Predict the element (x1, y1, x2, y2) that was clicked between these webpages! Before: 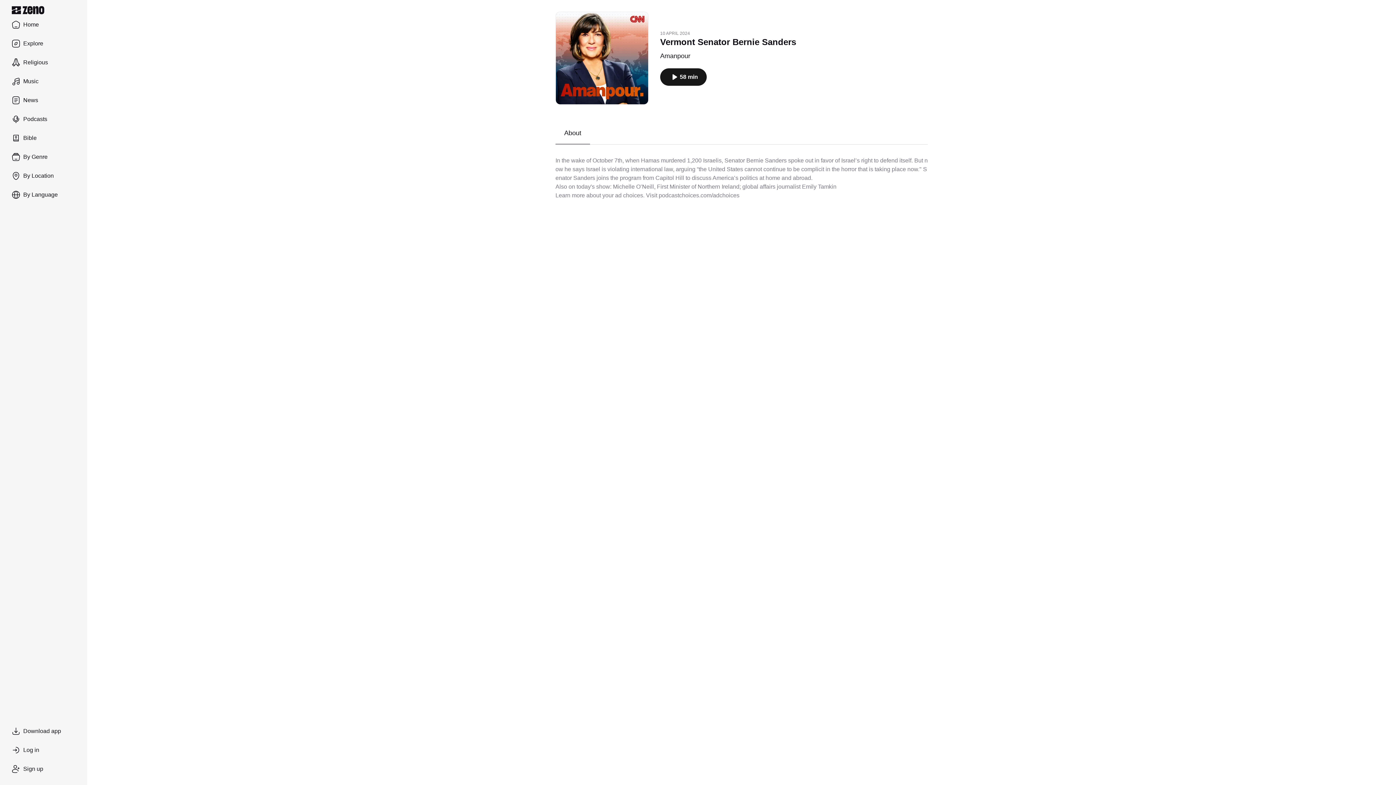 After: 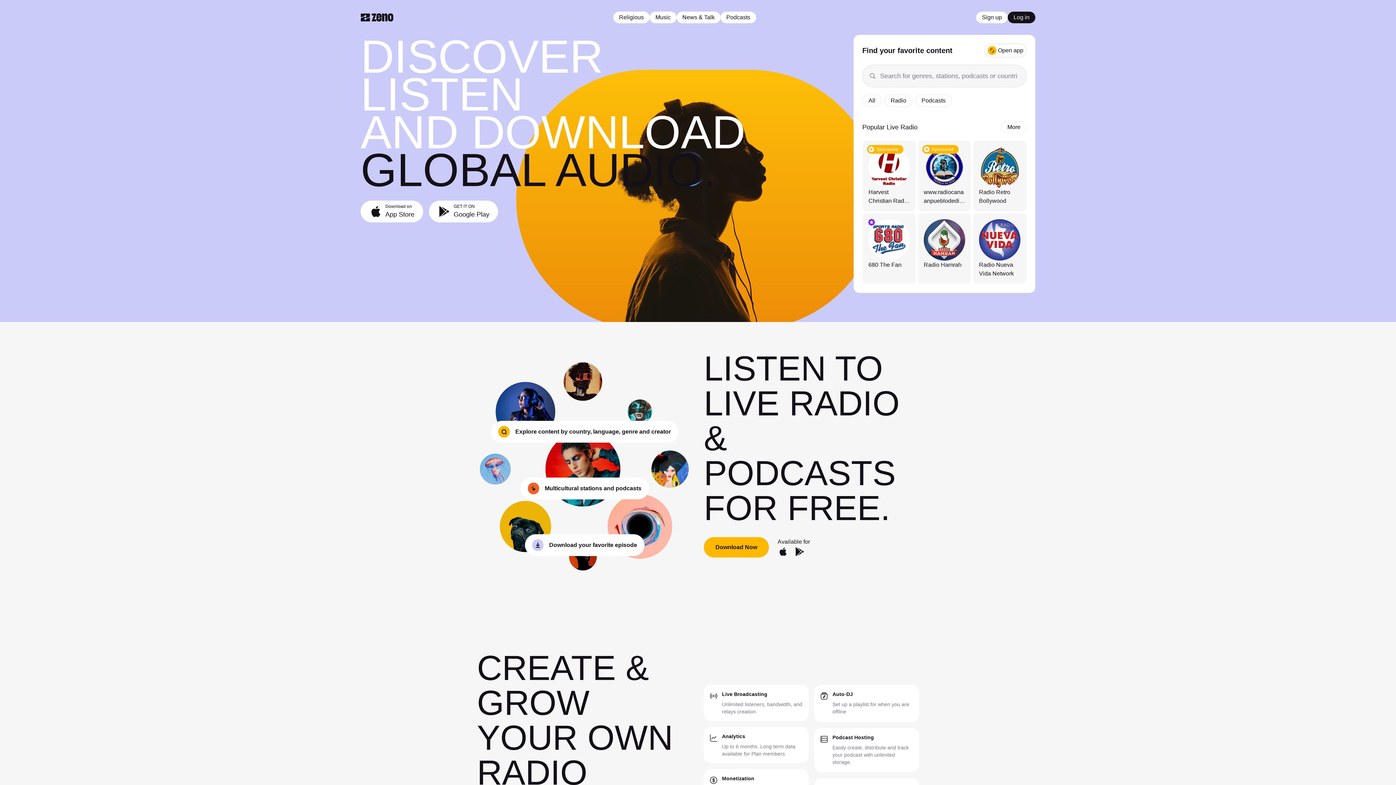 Action: bbox: (11, 5, 81, 14) label: Zeno.FM logo